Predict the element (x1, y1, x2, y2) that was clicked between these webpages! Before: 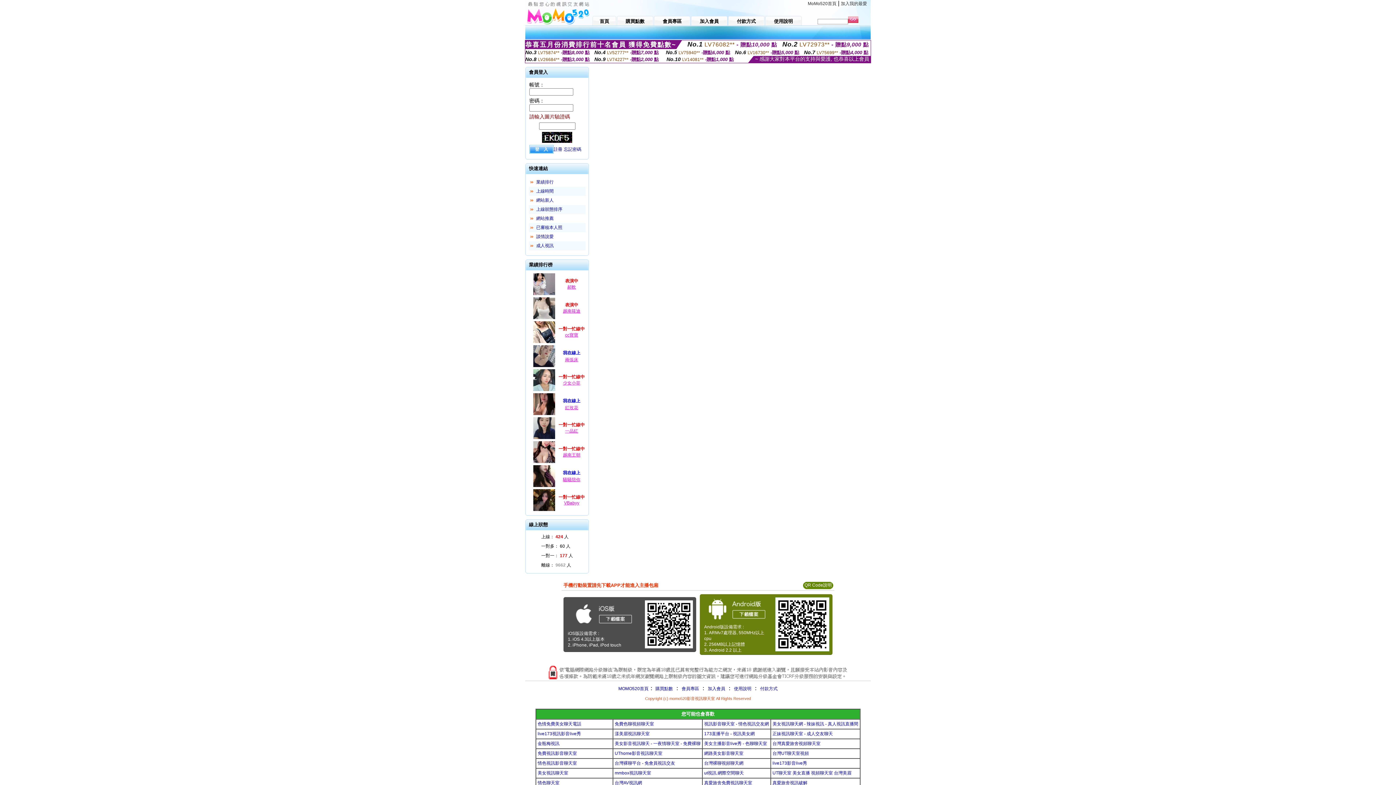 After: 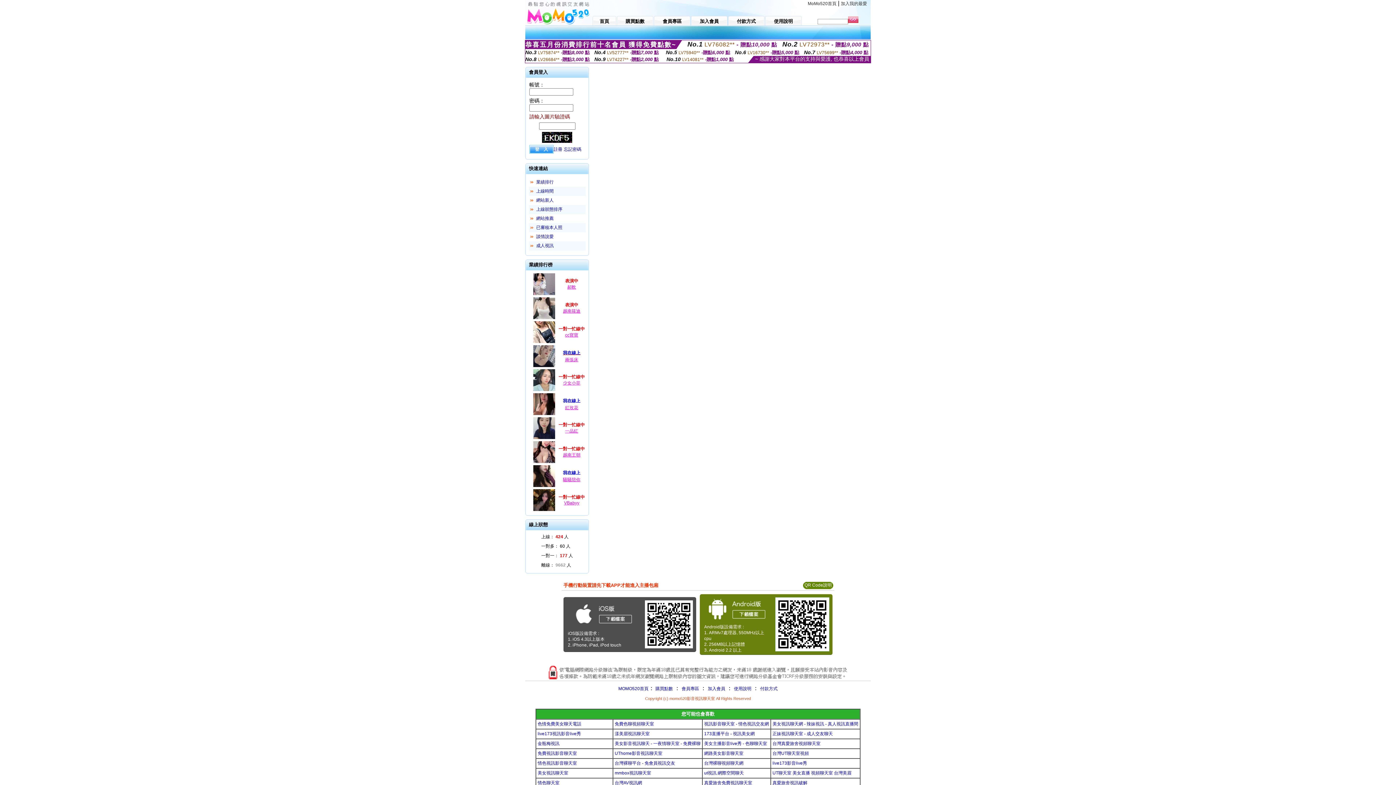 Action: label: 我在線上 bbox: (556, 349, 587, 357)